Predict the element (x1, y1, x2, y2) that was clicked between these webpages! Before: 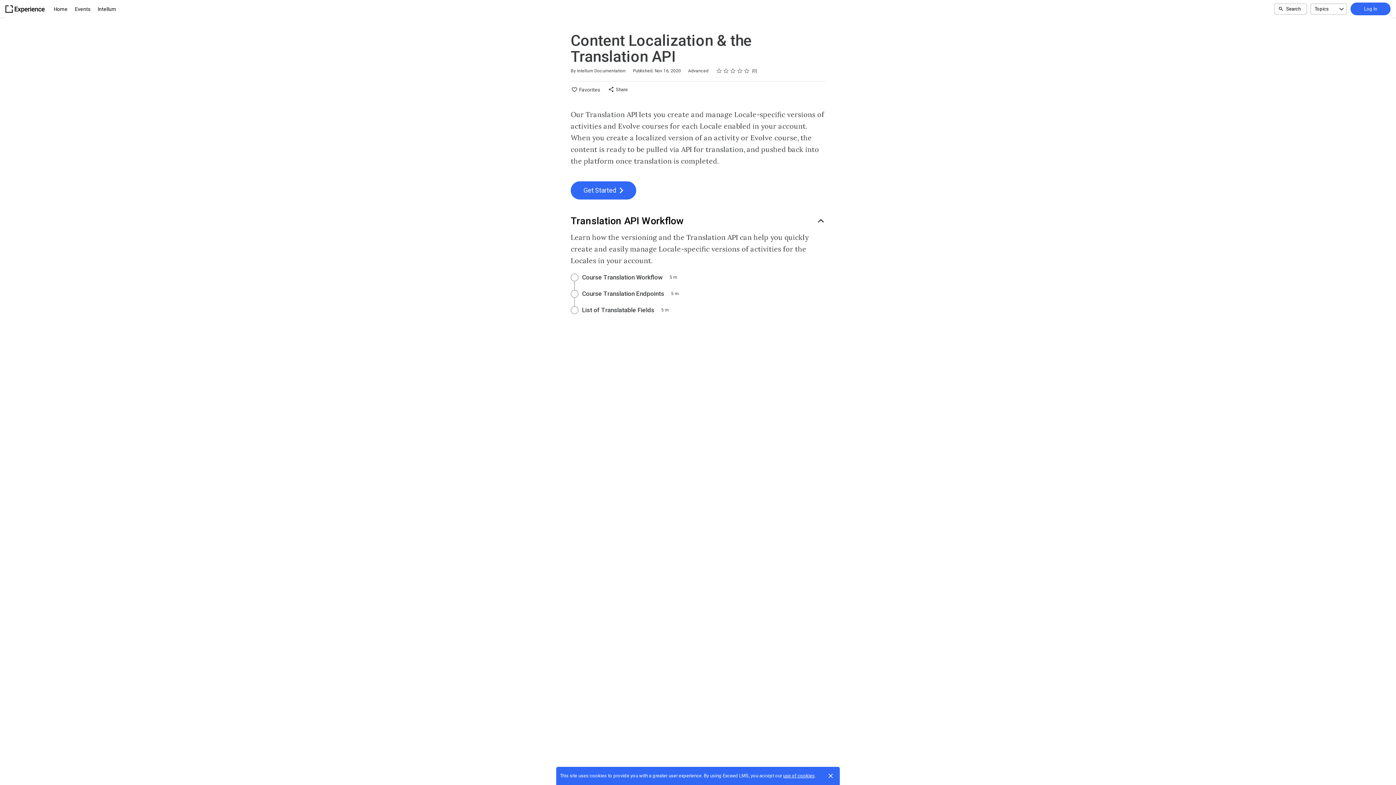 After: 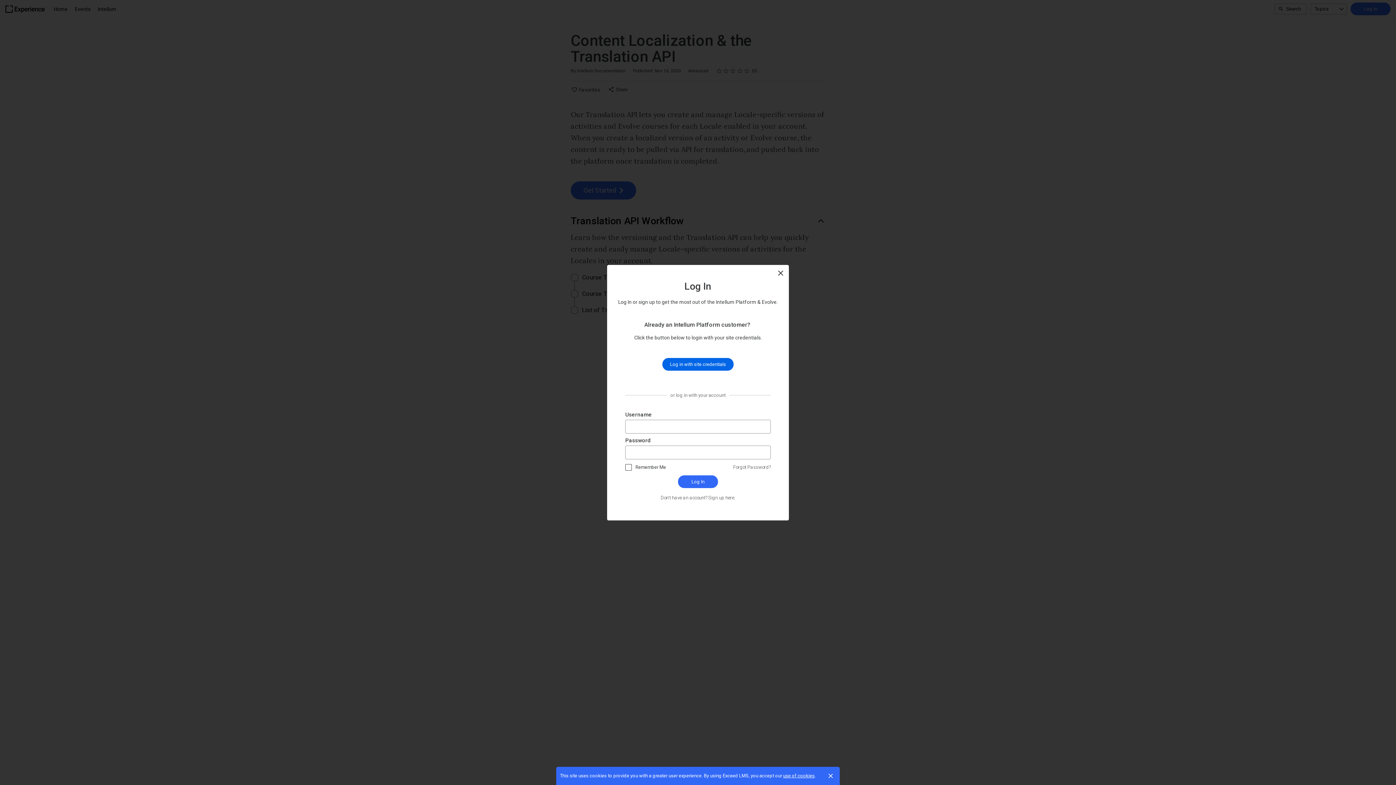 Action: label: Log In bbox: (1350, 2, 1390, 15)